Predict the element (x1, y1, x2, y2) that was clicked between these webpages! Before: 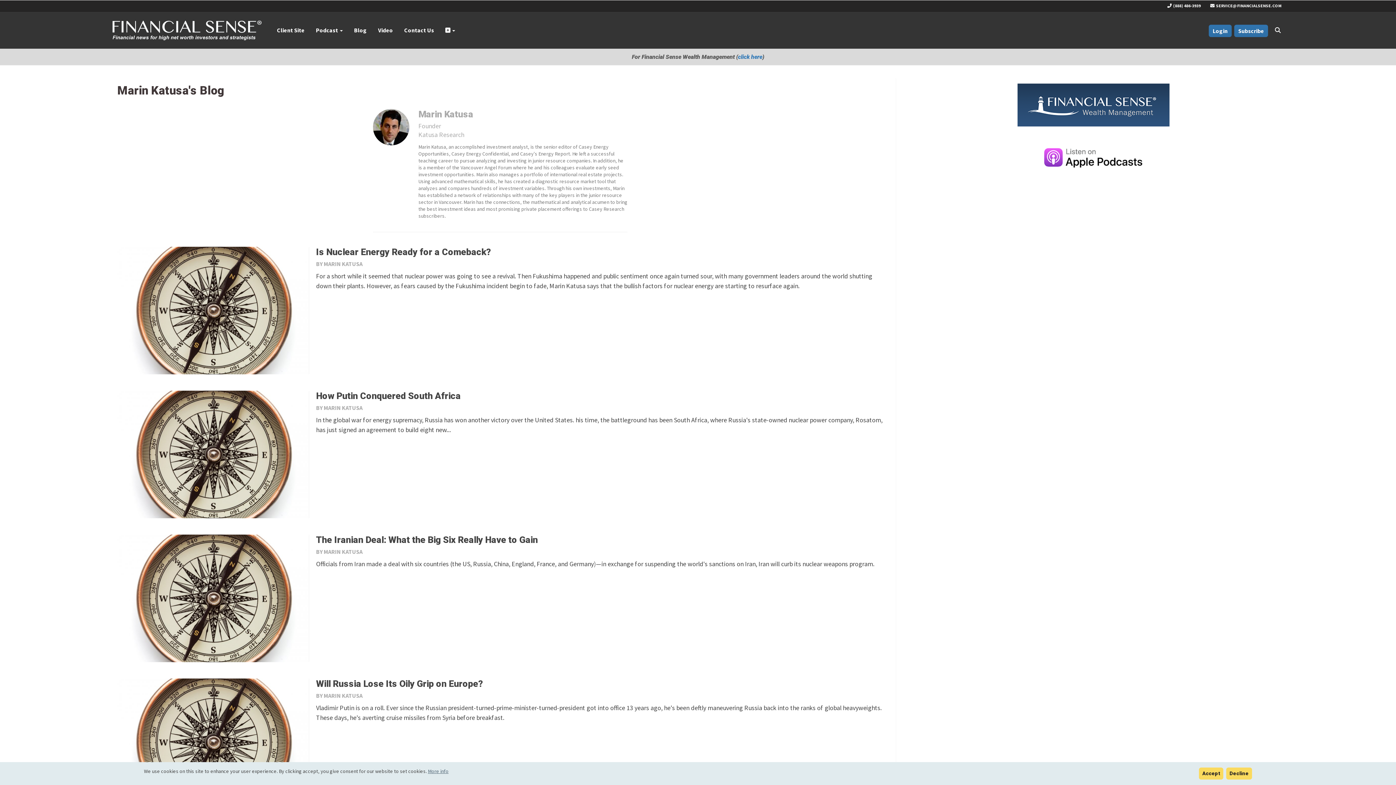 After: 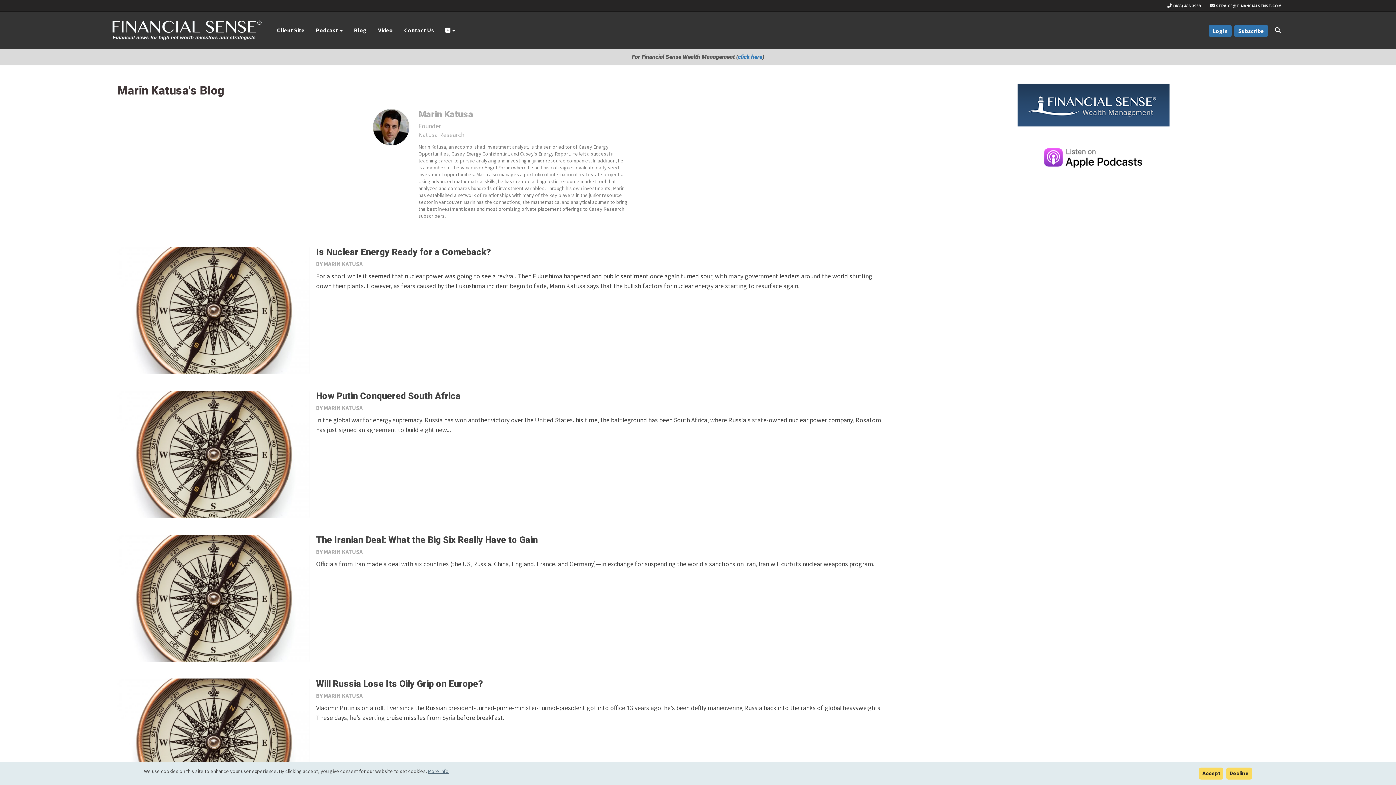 Action: bbox: (0, 48, 1396, 65)